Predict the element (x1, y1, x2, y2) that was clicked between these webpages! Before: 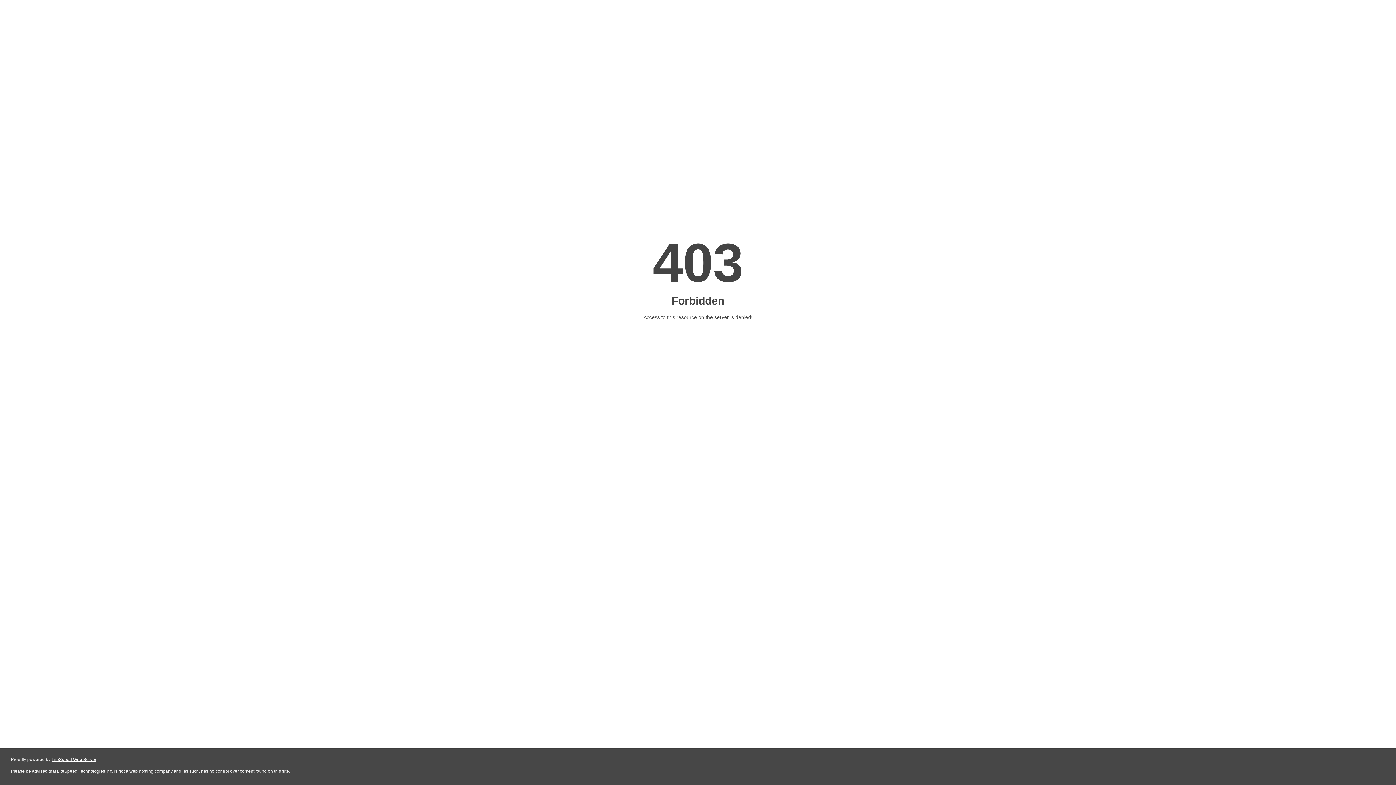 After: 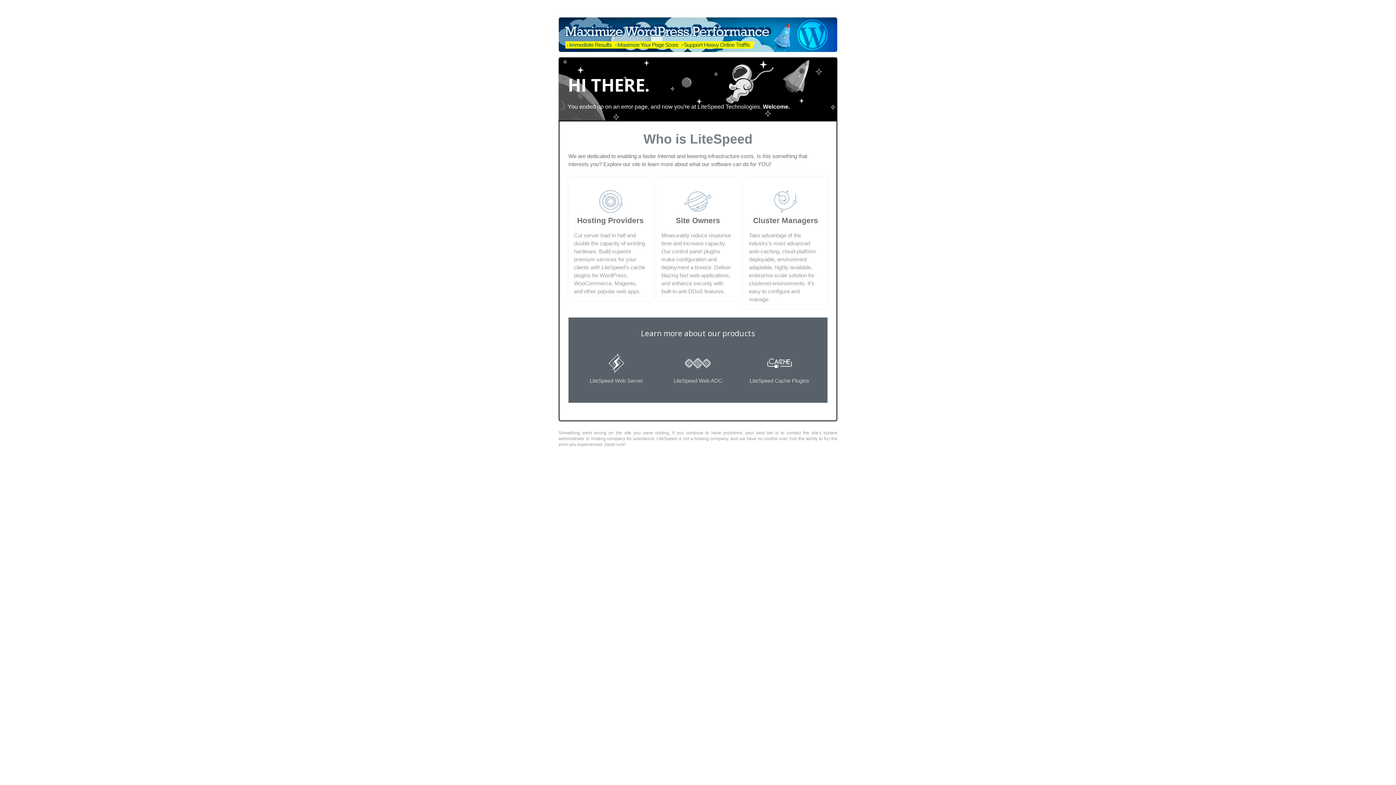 Action: label: LiteSpeed Web Server bbox: (51, 757, 96, 762)